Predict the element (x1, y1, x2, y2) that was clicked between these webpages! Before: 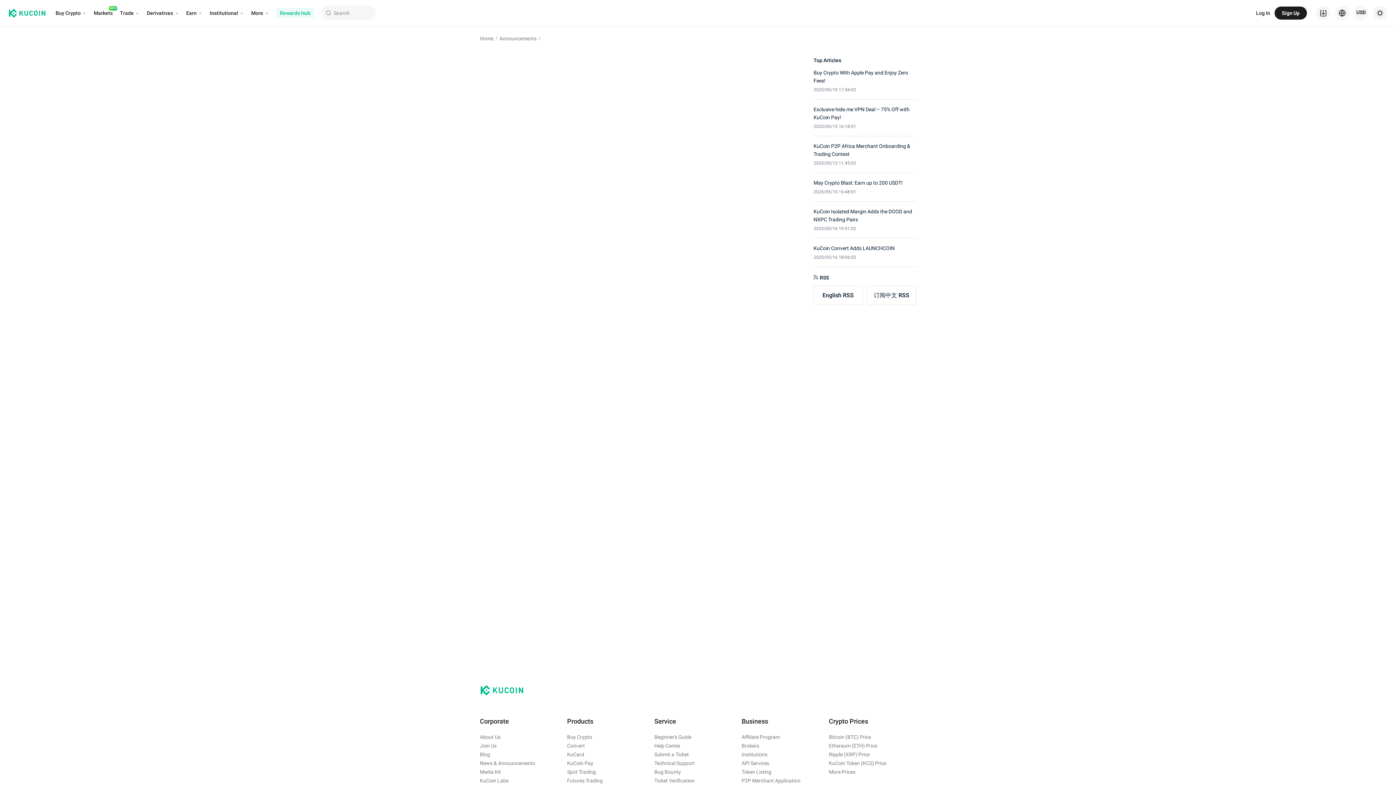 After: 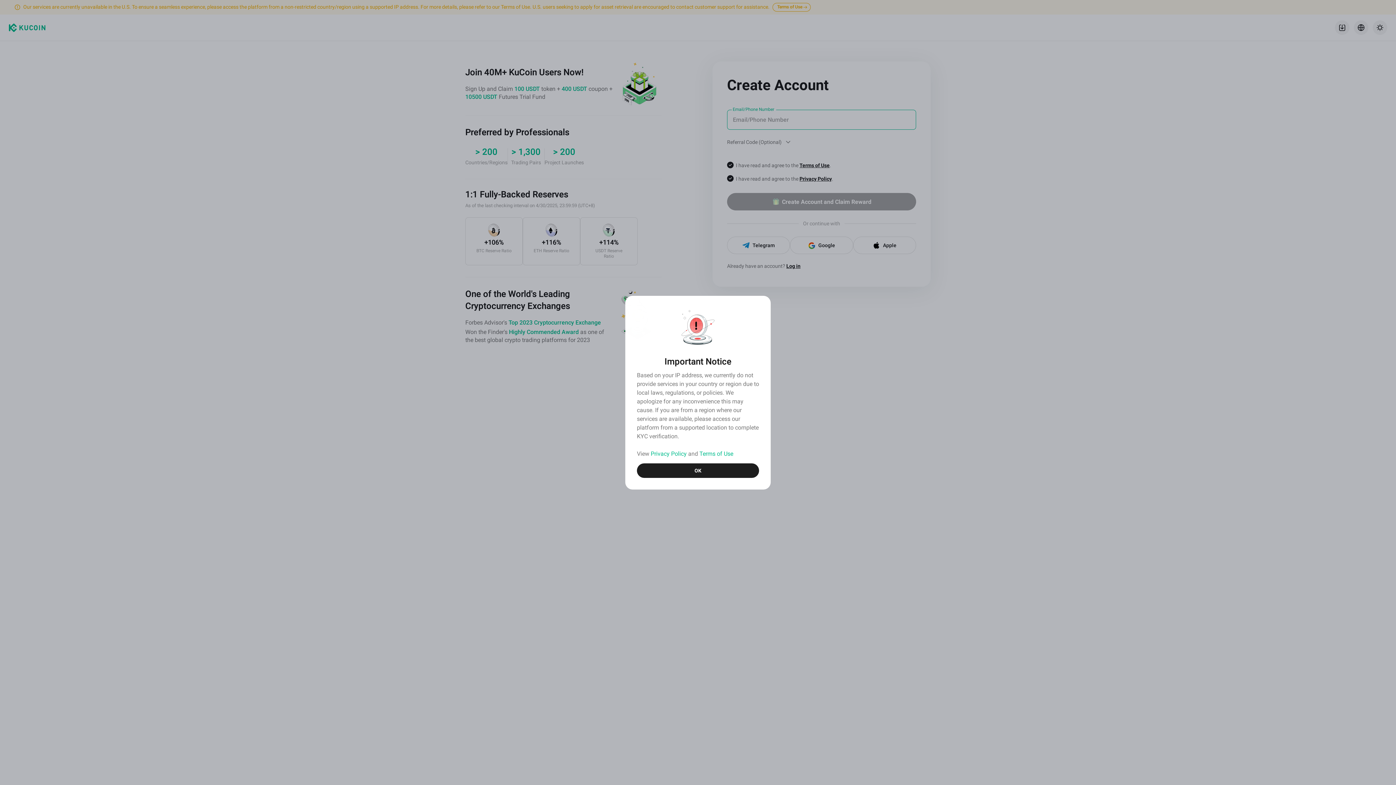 Action: bbox: (1274, 6, 1307, 19) label: Sign Up